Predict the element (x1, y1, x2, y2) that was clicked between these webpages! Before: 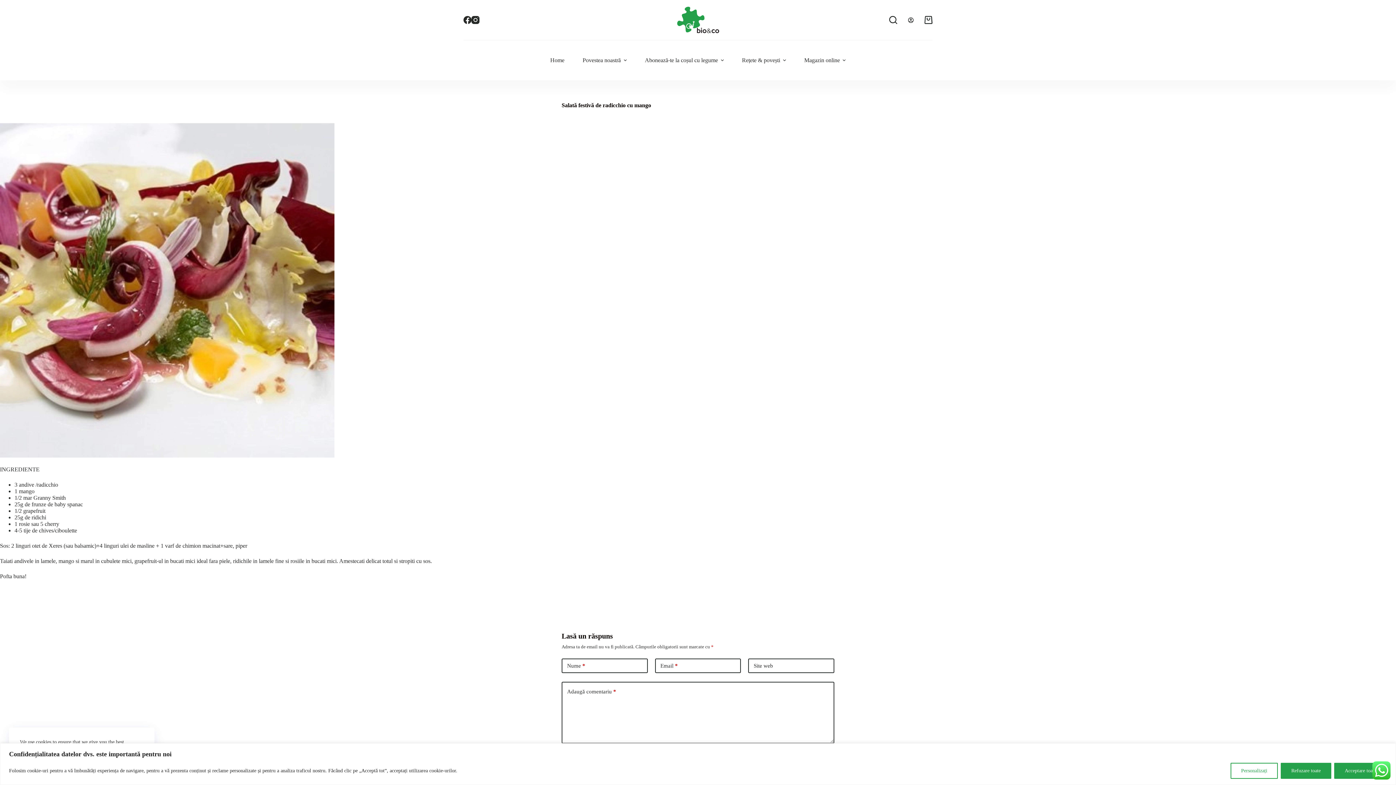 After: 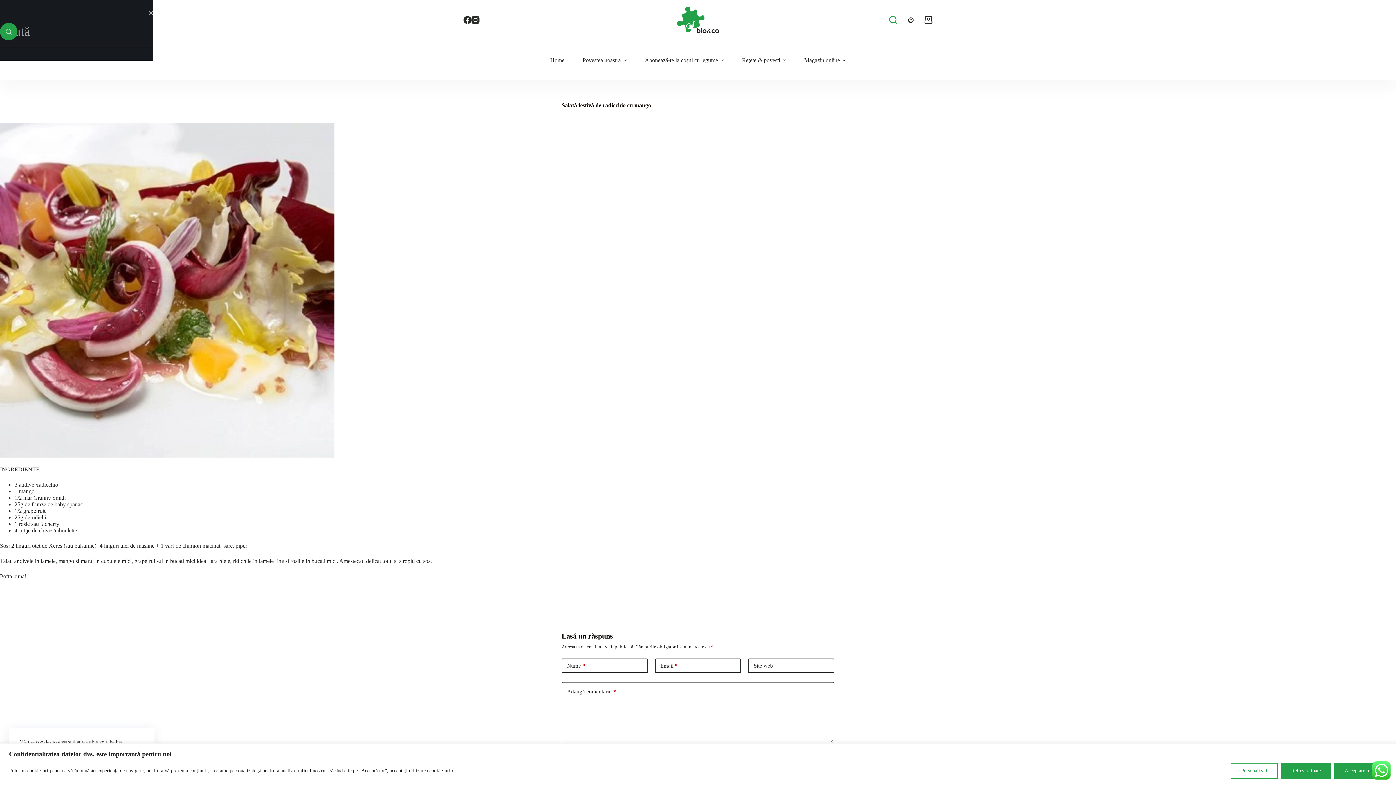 Action: bbox: (889, 16, 897, 24) label: Caută